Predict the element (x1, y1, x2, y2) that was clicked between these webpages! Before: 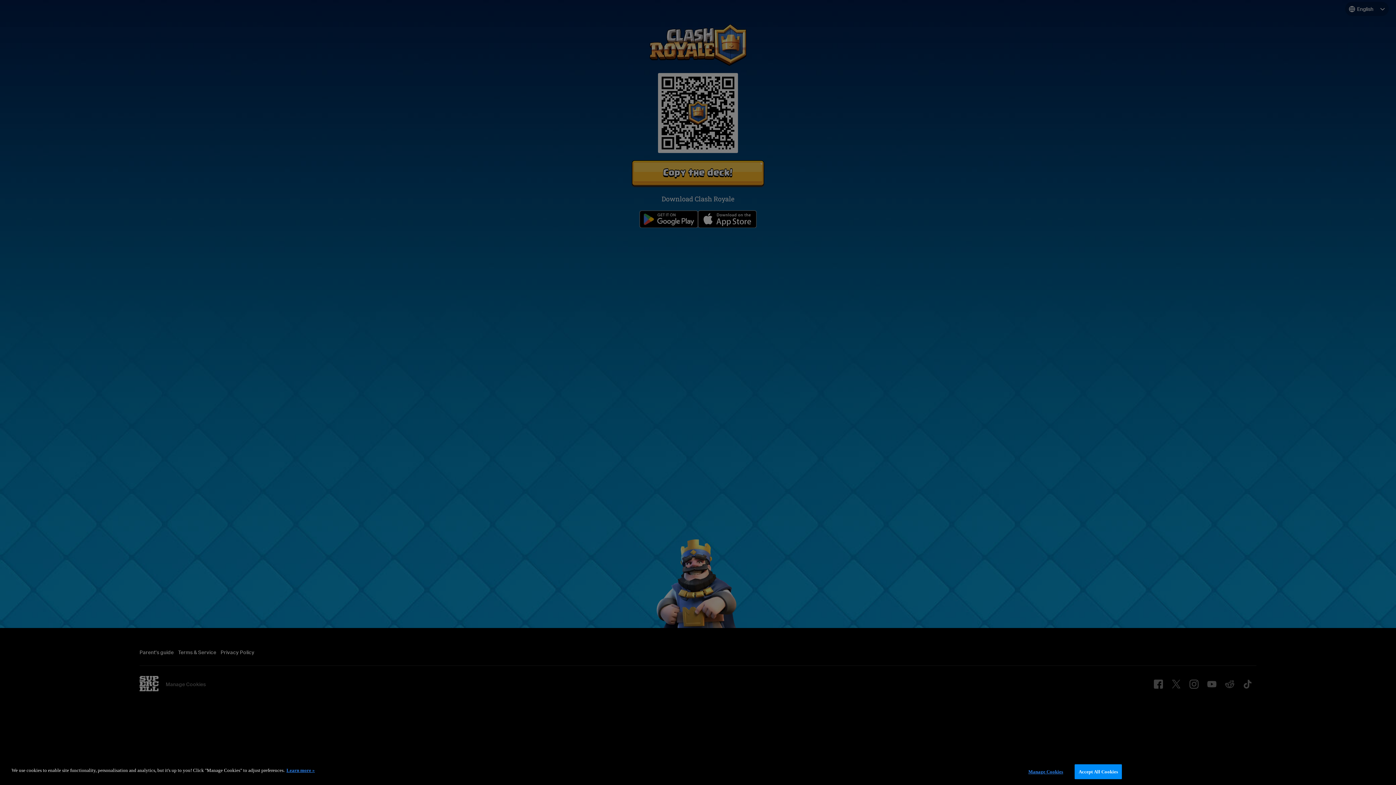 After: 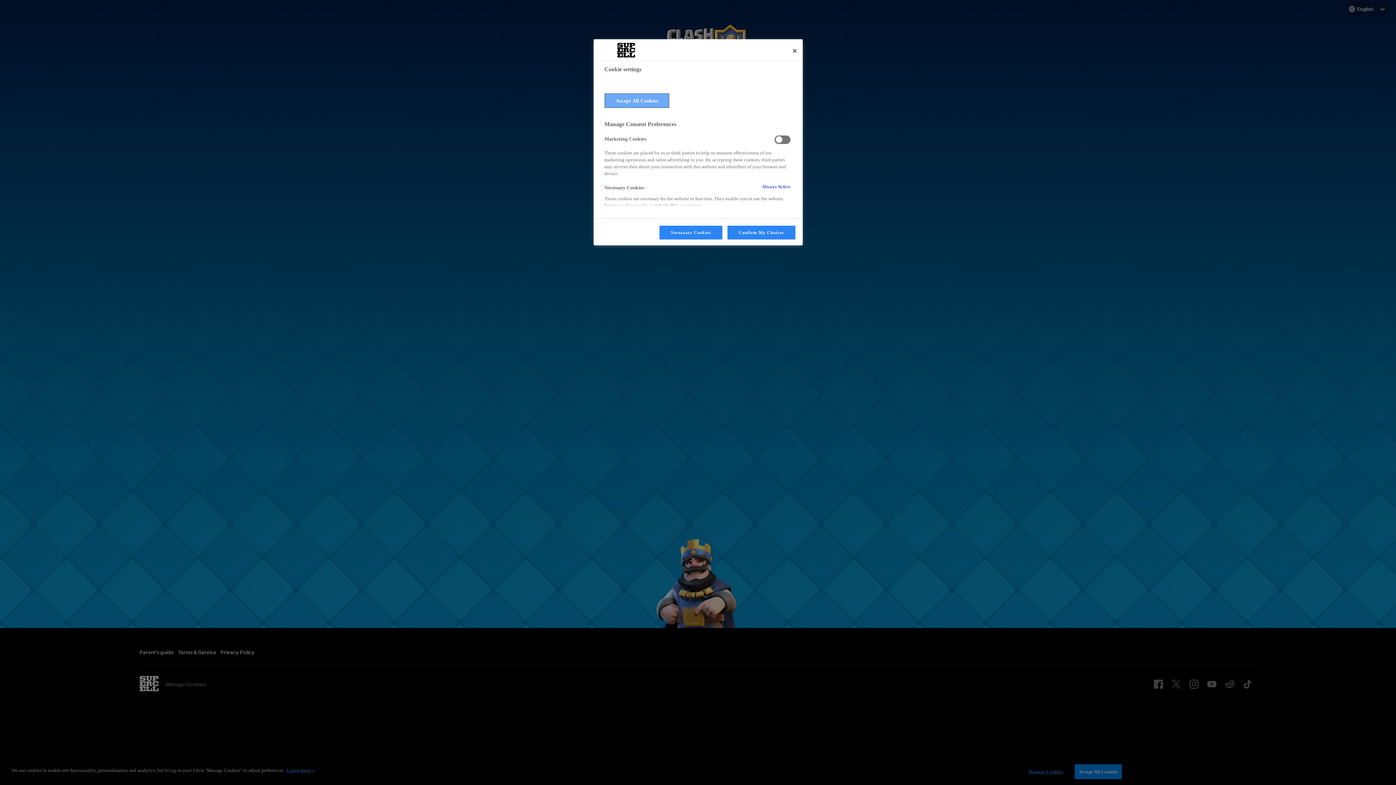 Action: bbox: (1023, 765, 1068, 779) label: Manage Cookies